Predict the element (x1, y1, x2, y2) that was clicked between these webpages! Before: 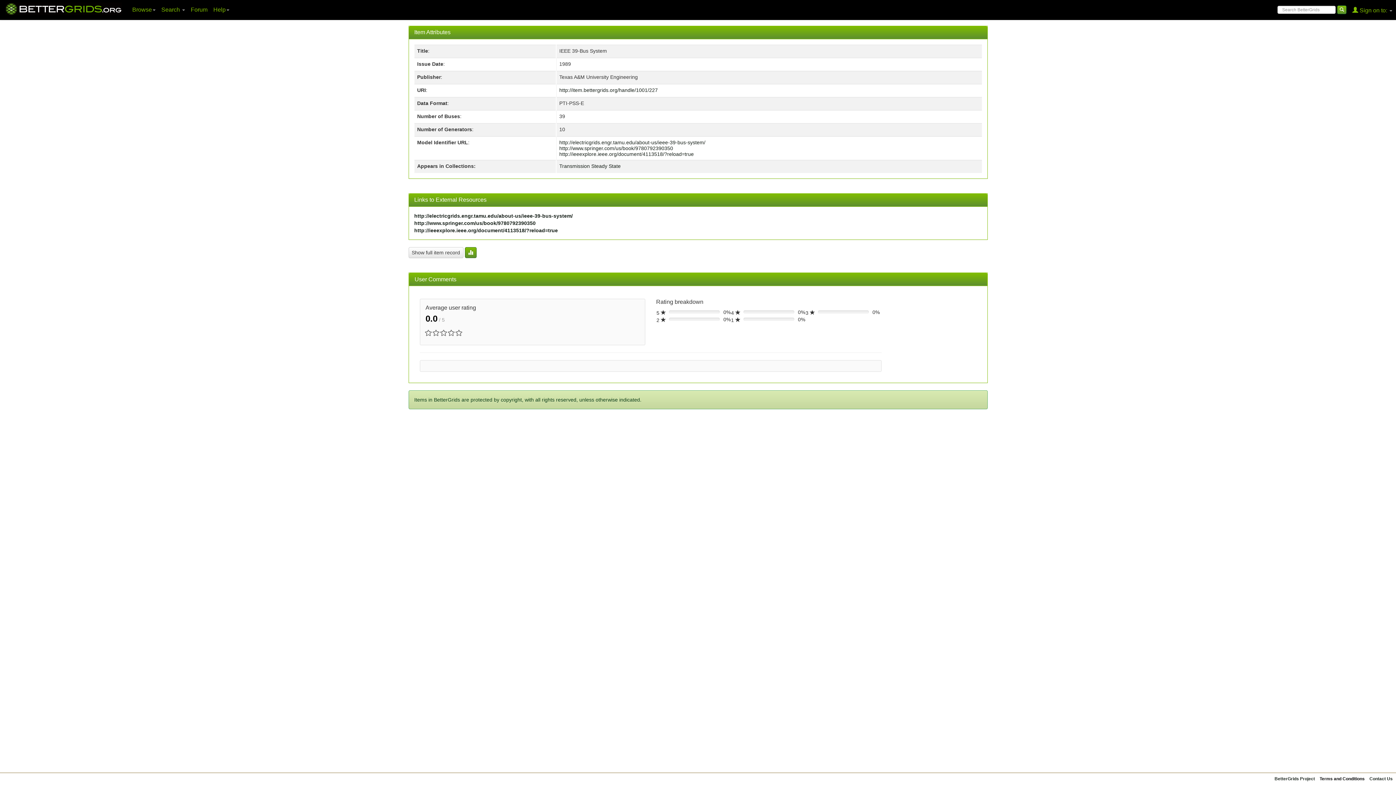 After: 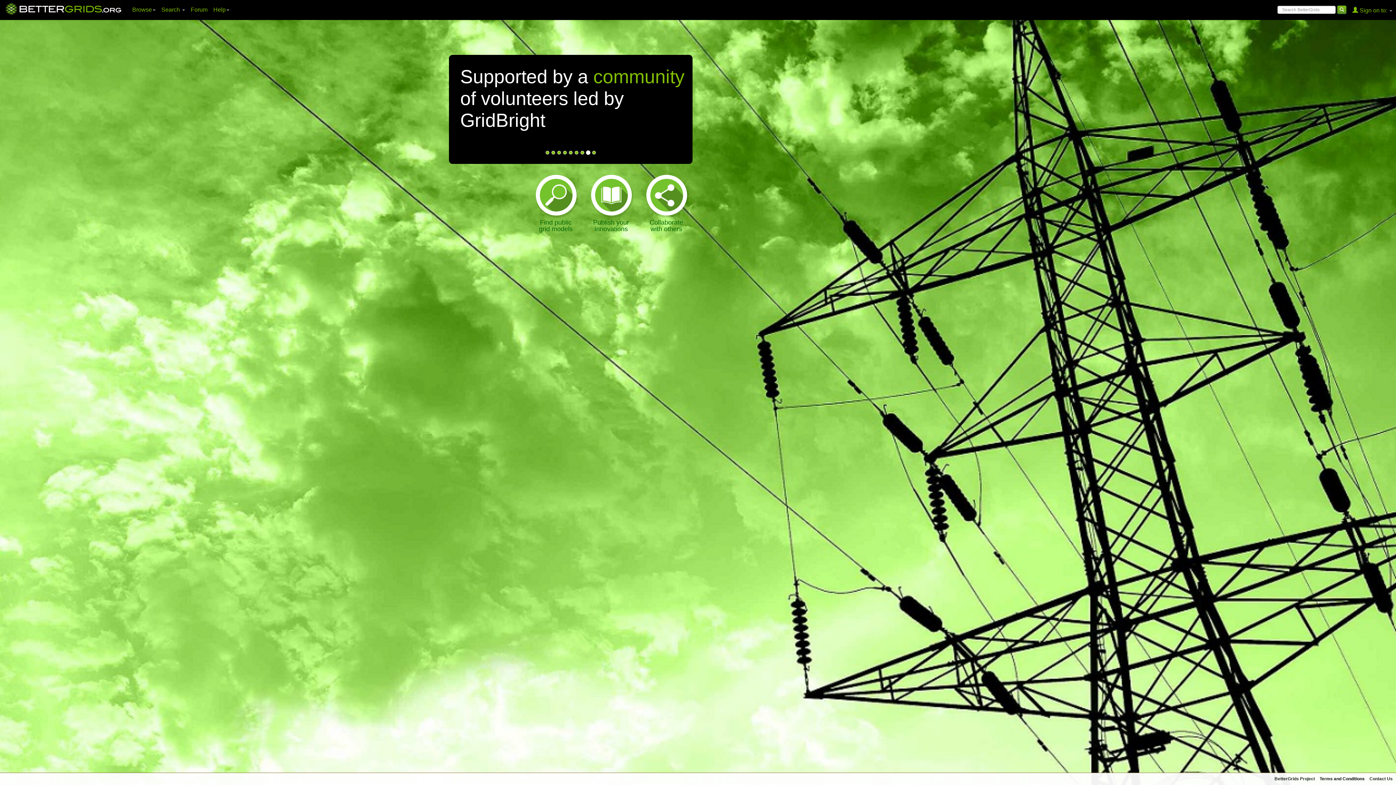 Action: bbox: (0, 2, 127, 15)